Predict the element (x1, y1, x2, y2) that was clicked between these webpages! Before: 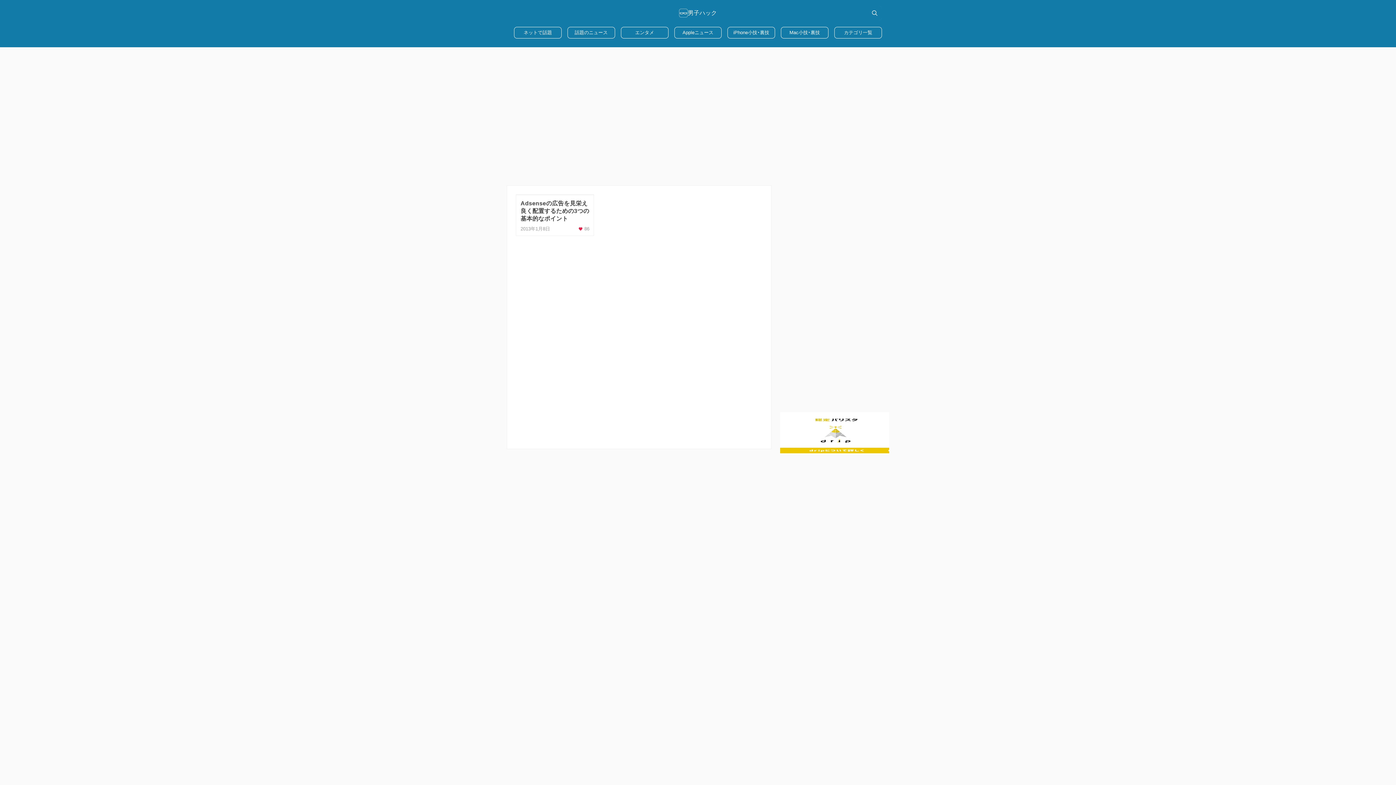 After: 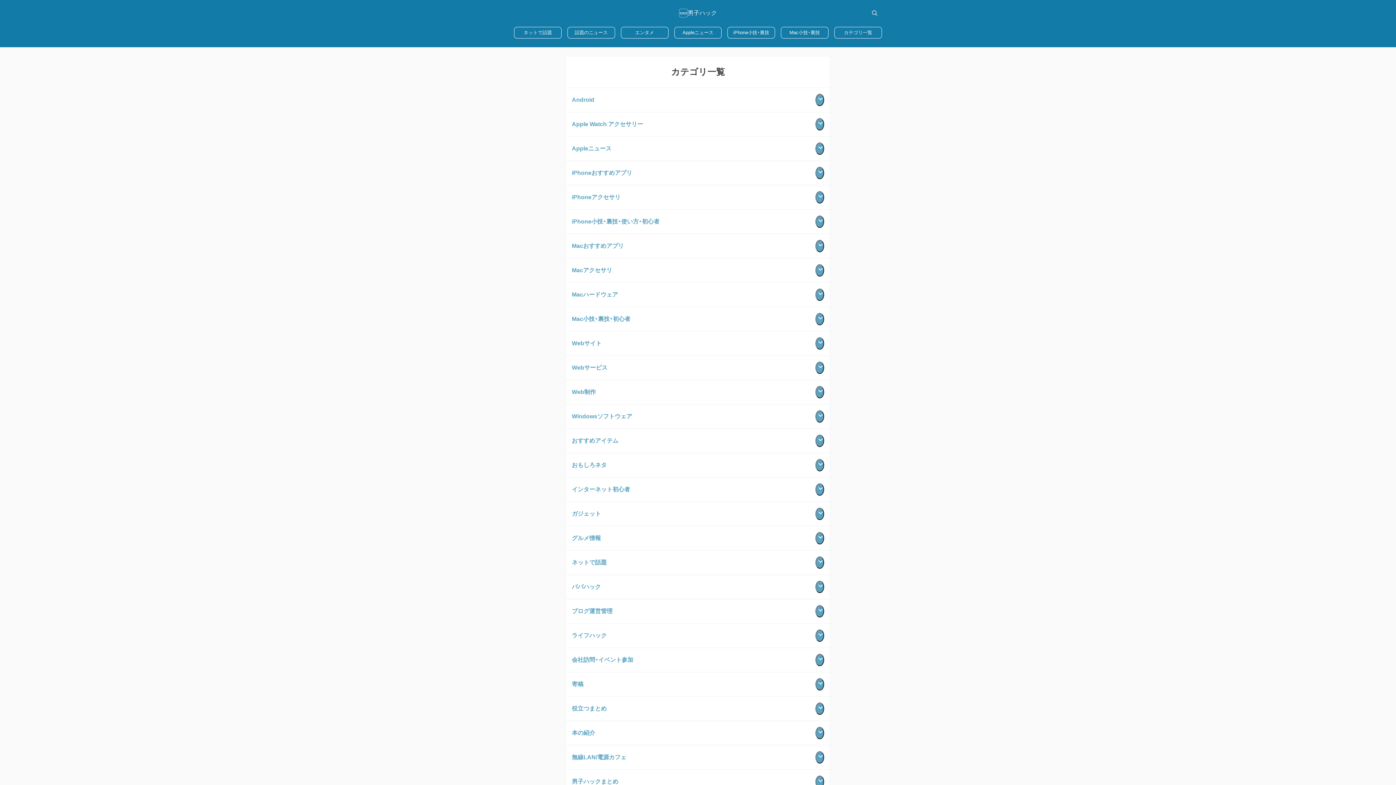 Action: label: カテゴリ一覧 bbox: (834, 26, 882, 38)